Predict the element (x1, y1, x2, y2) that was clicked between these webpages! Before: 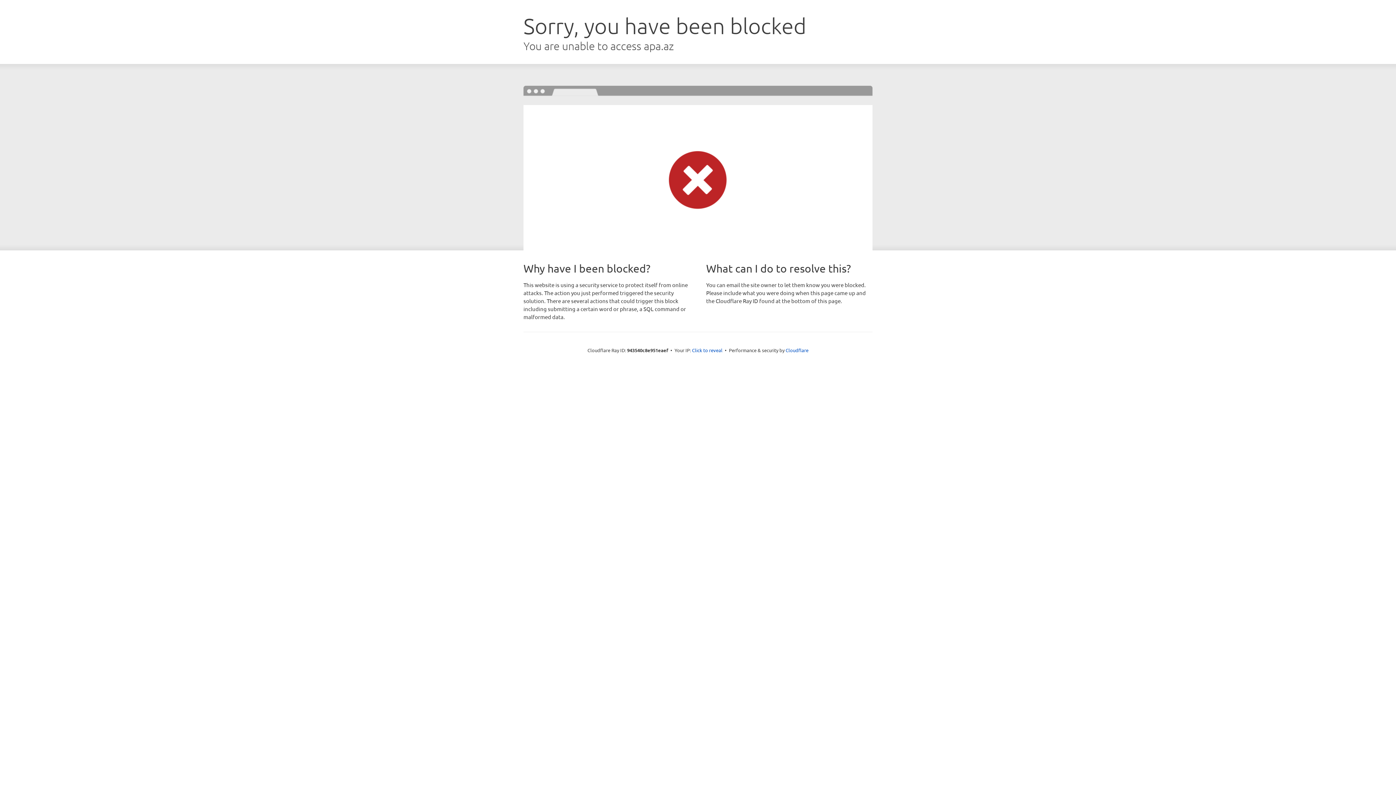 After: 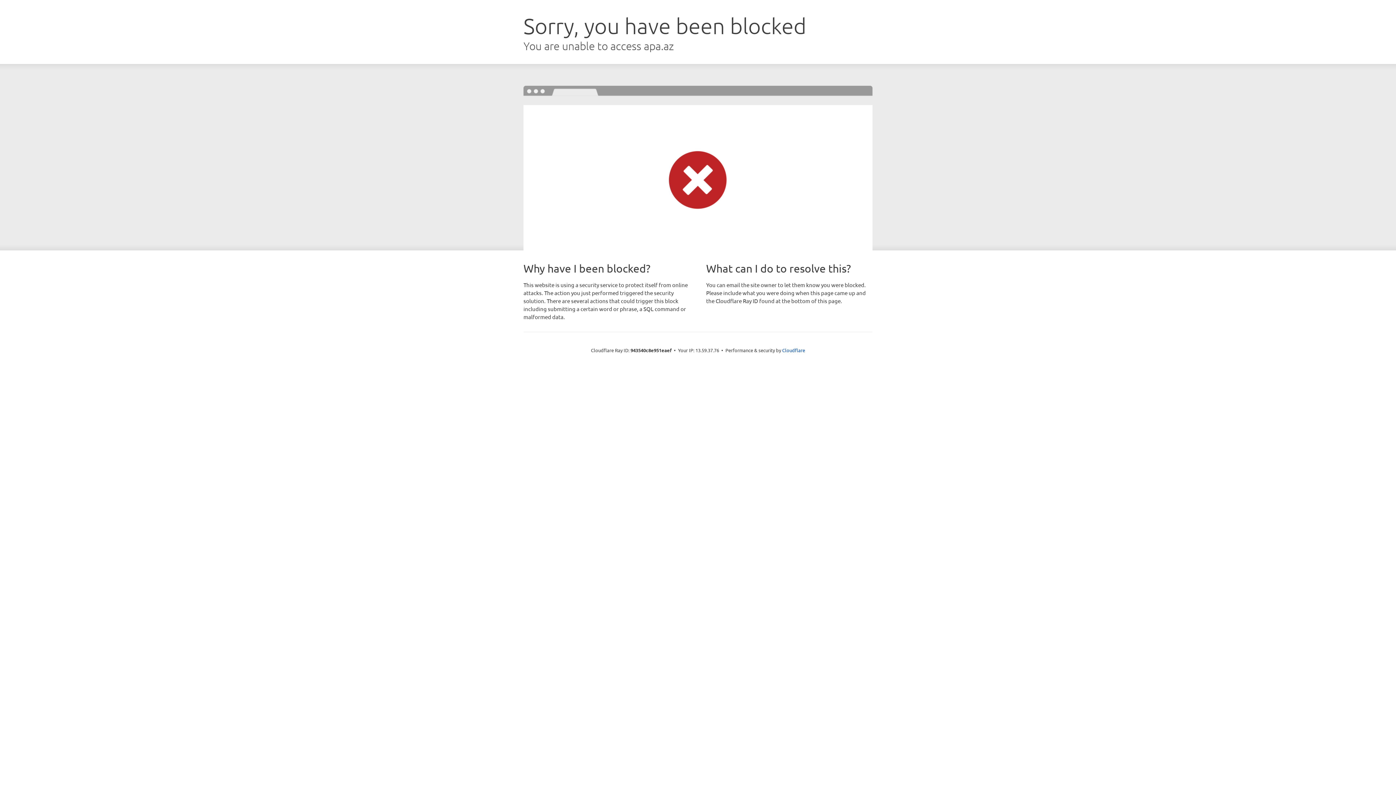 Action: label: Click to reveal bbox: (692, 346, 722, 353)